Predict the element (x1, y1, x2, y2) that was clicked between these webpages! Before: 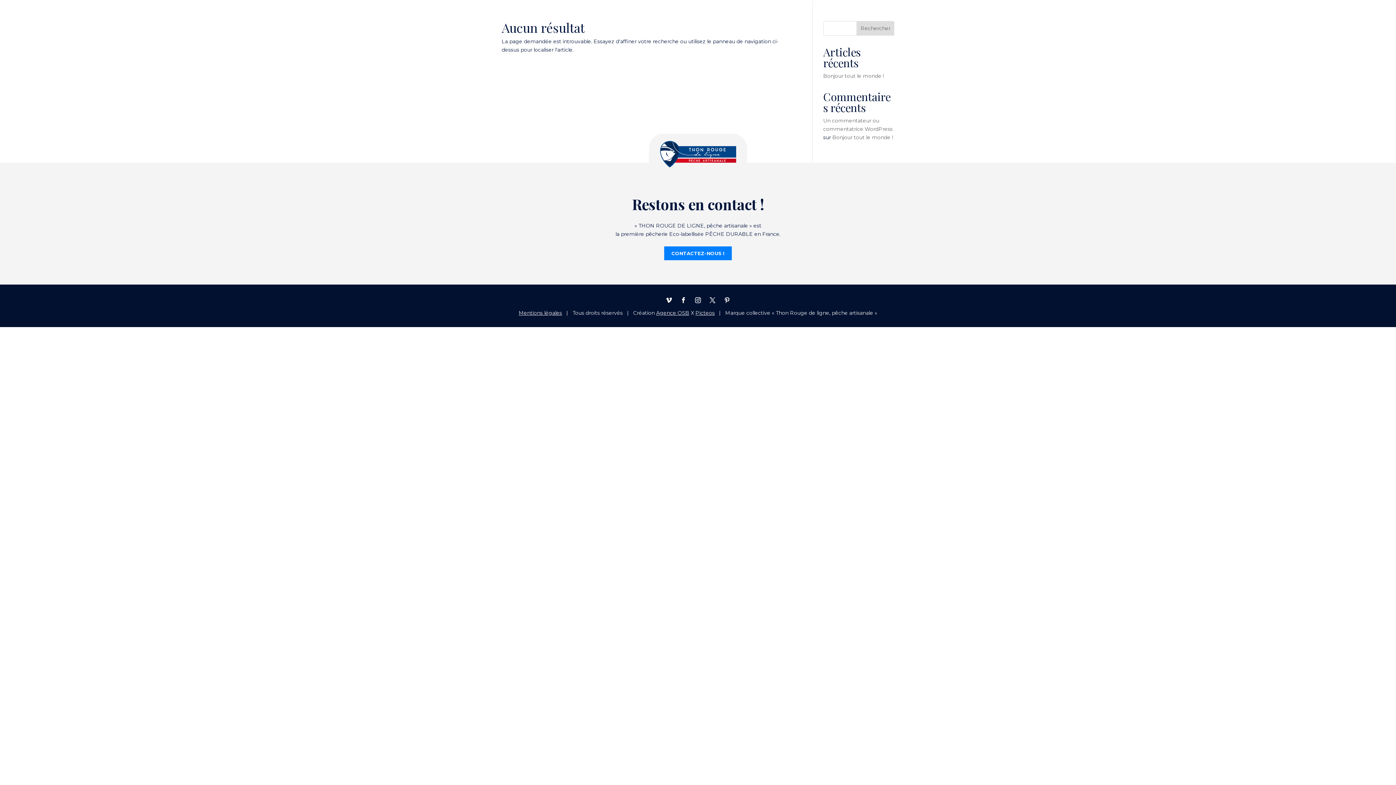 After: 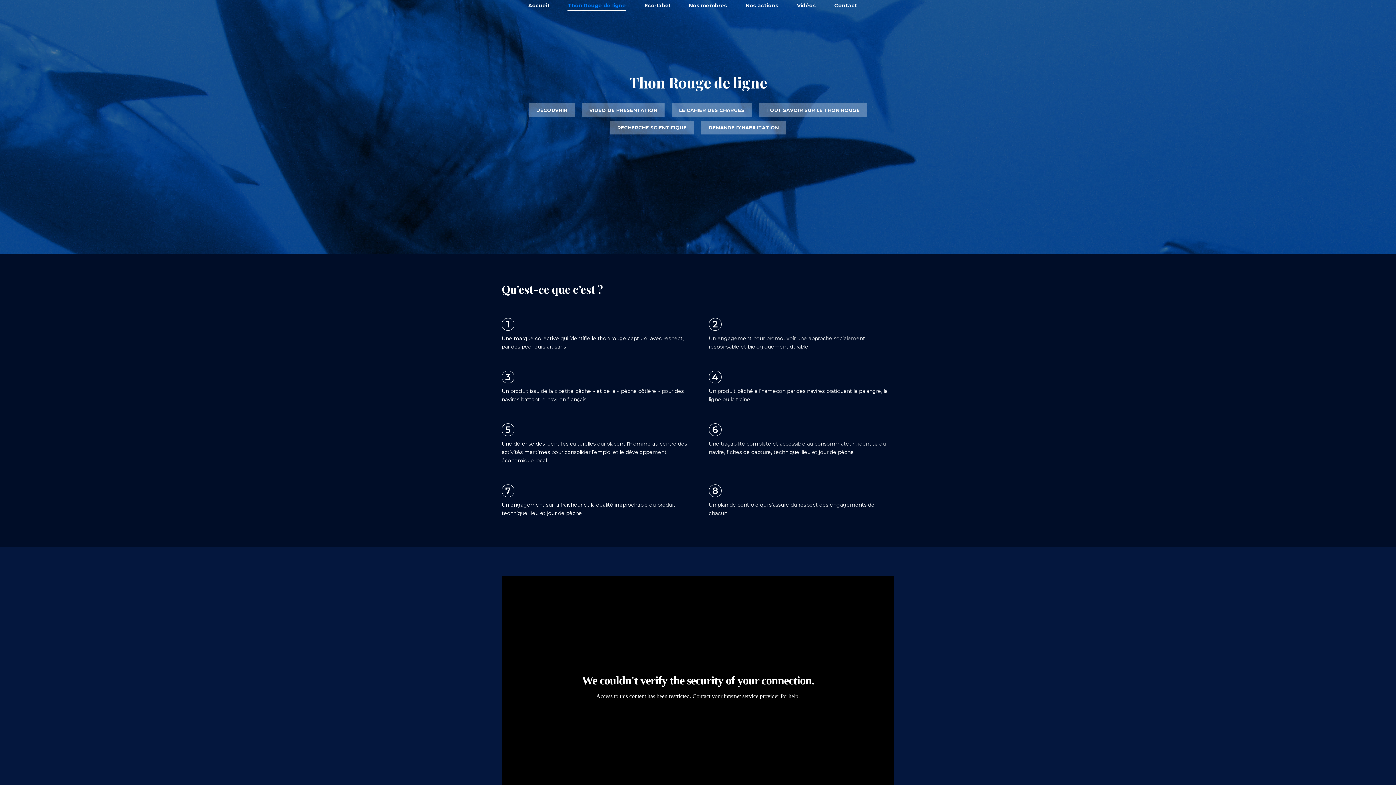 Action: label: Thon Rouge de ligne bbox: (567, 2, 626, 10)